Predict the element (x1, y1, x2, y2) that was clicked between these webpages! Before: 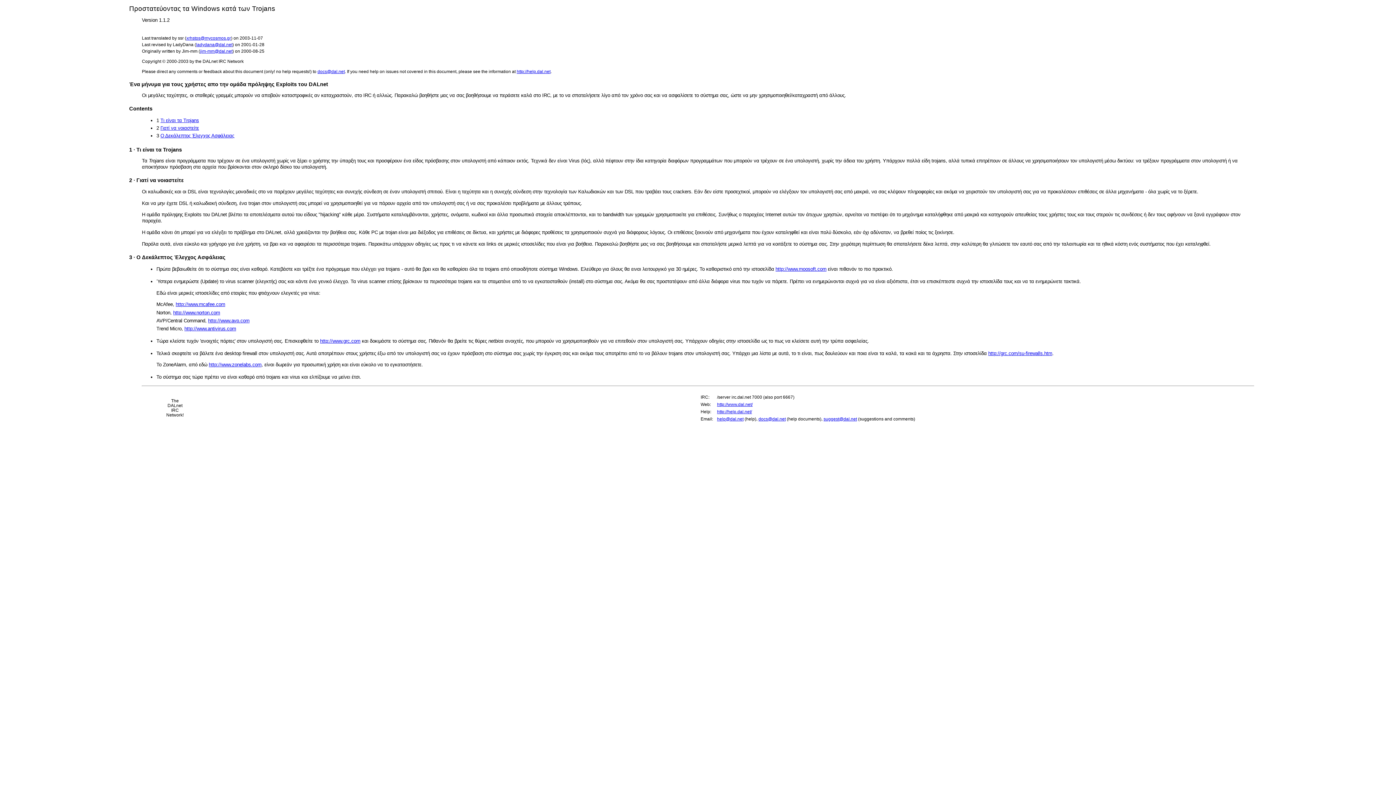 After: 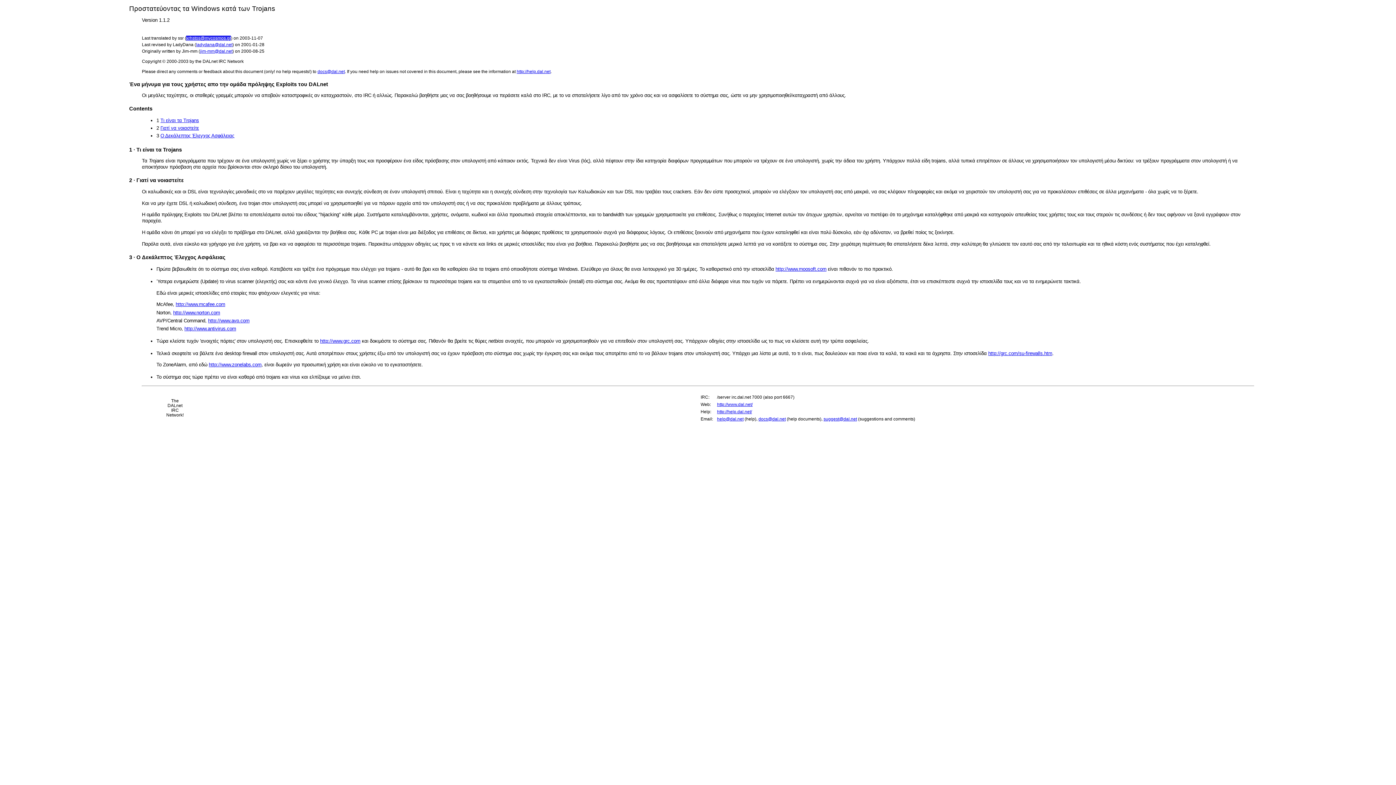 Action: bbox: (186, 35, 231, 40) label: xrhstos@mycosmos.gr